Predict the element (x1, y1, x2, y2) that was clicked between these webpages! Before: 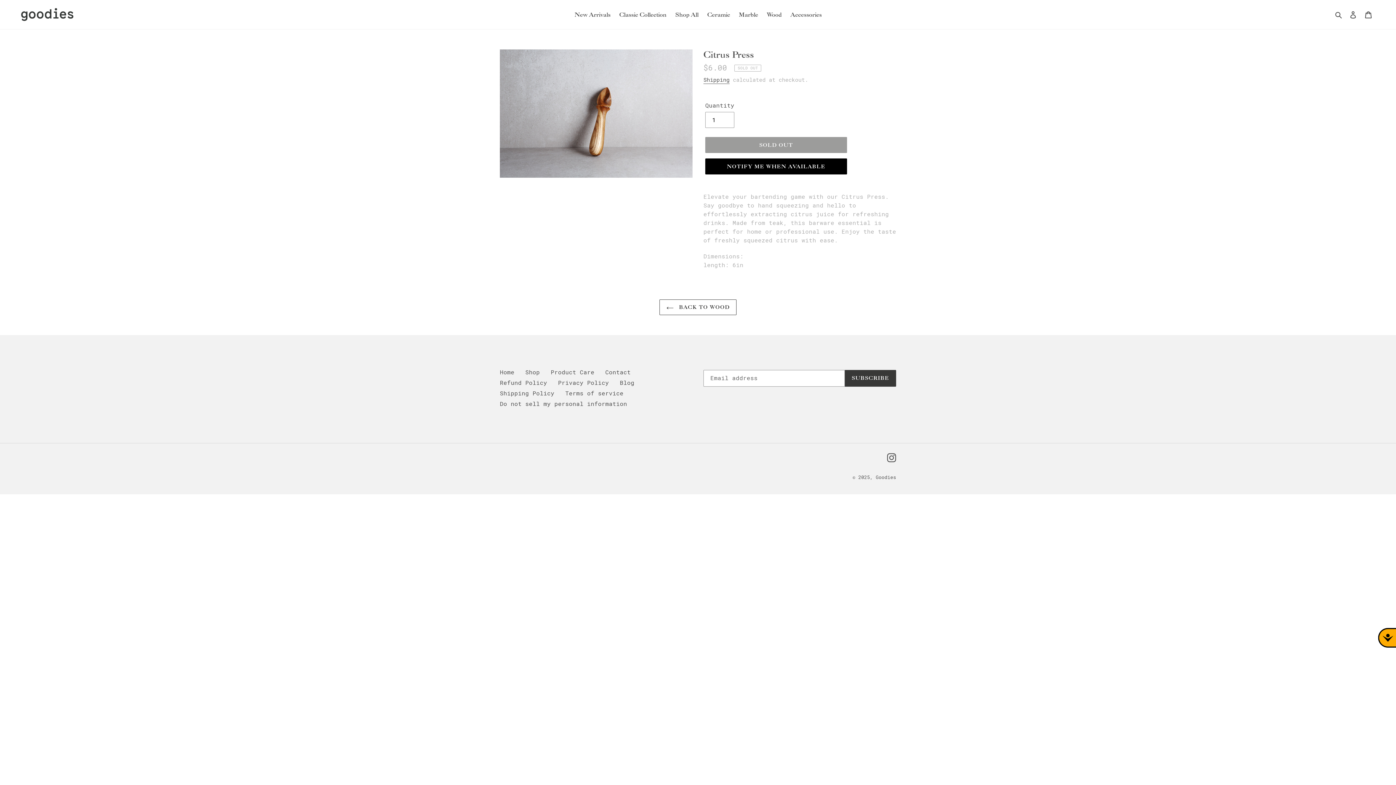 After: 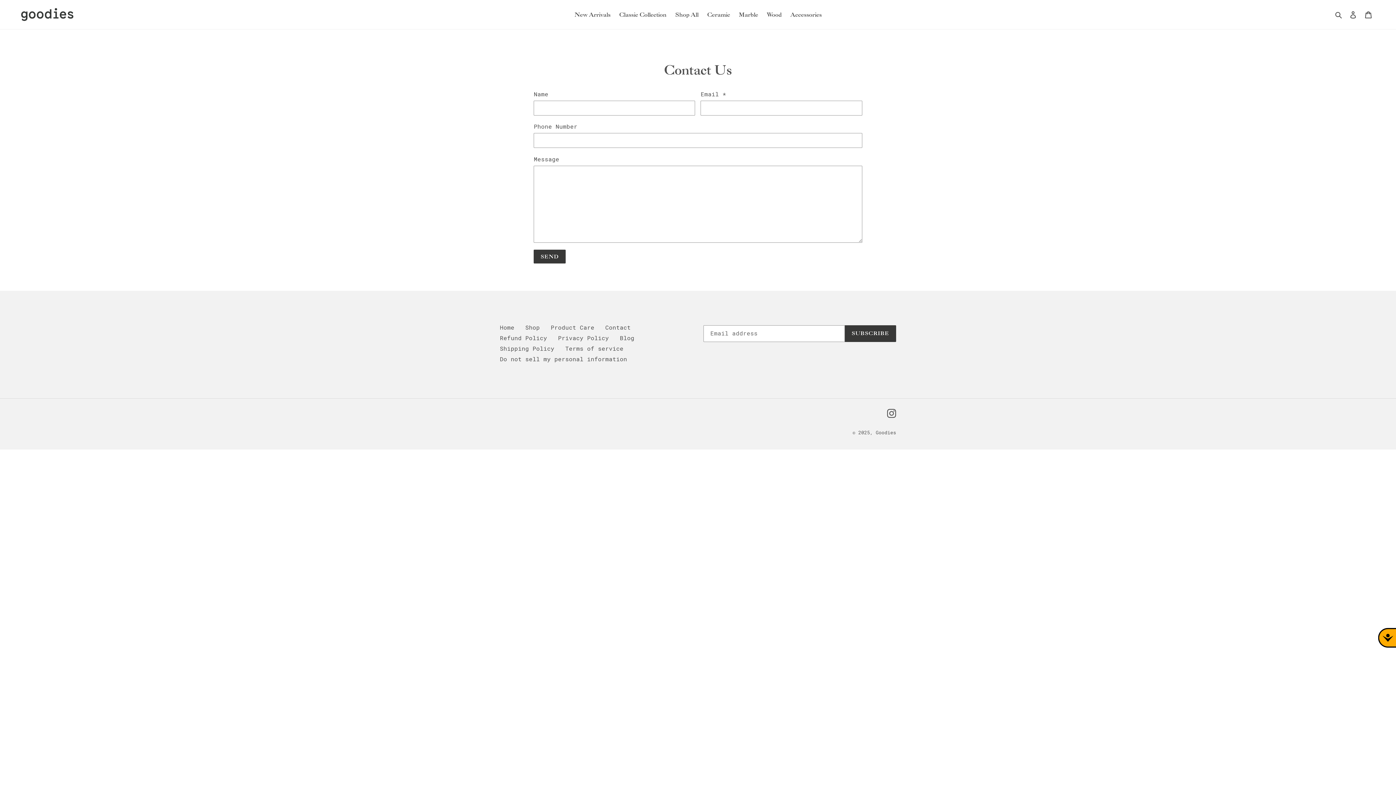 Action: label: Contact bbox: (605, 368, 630, 375)